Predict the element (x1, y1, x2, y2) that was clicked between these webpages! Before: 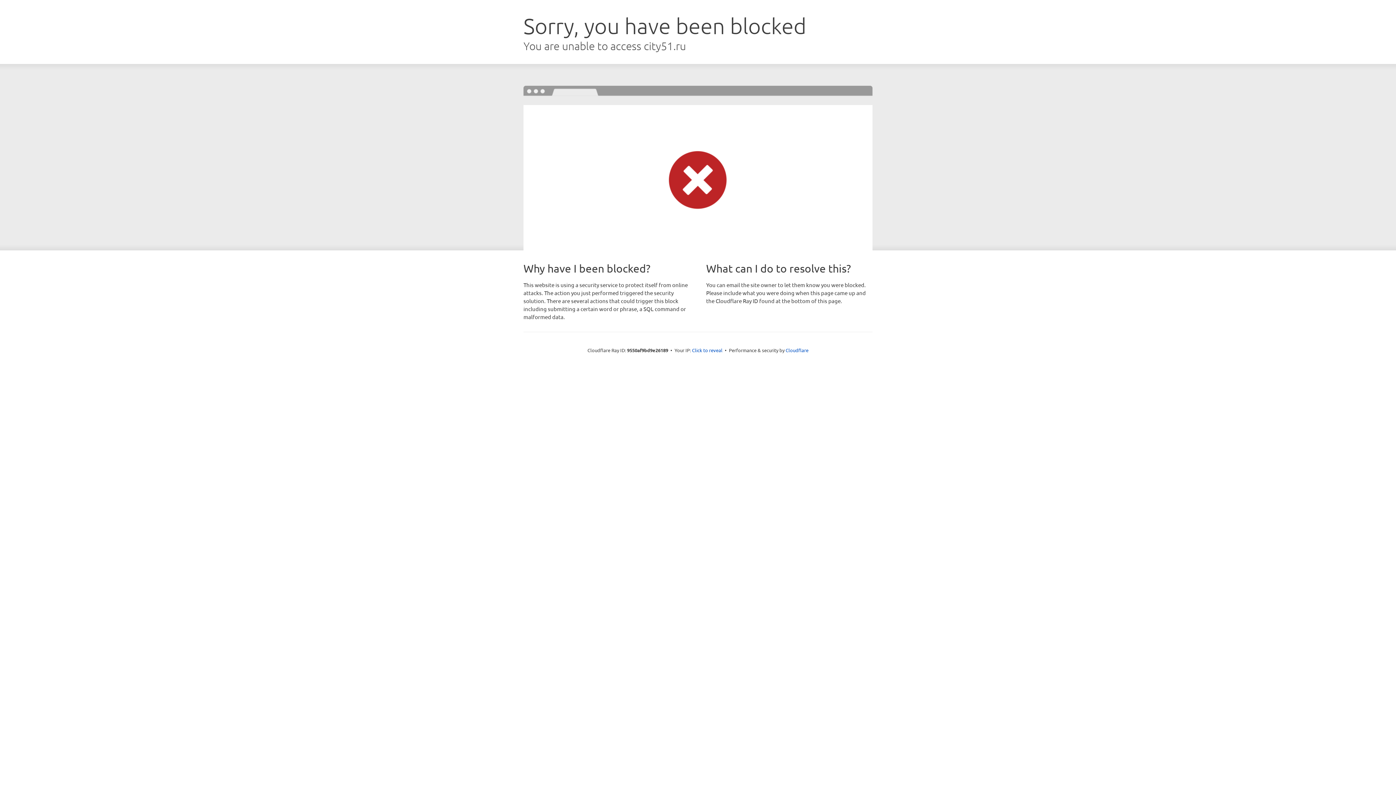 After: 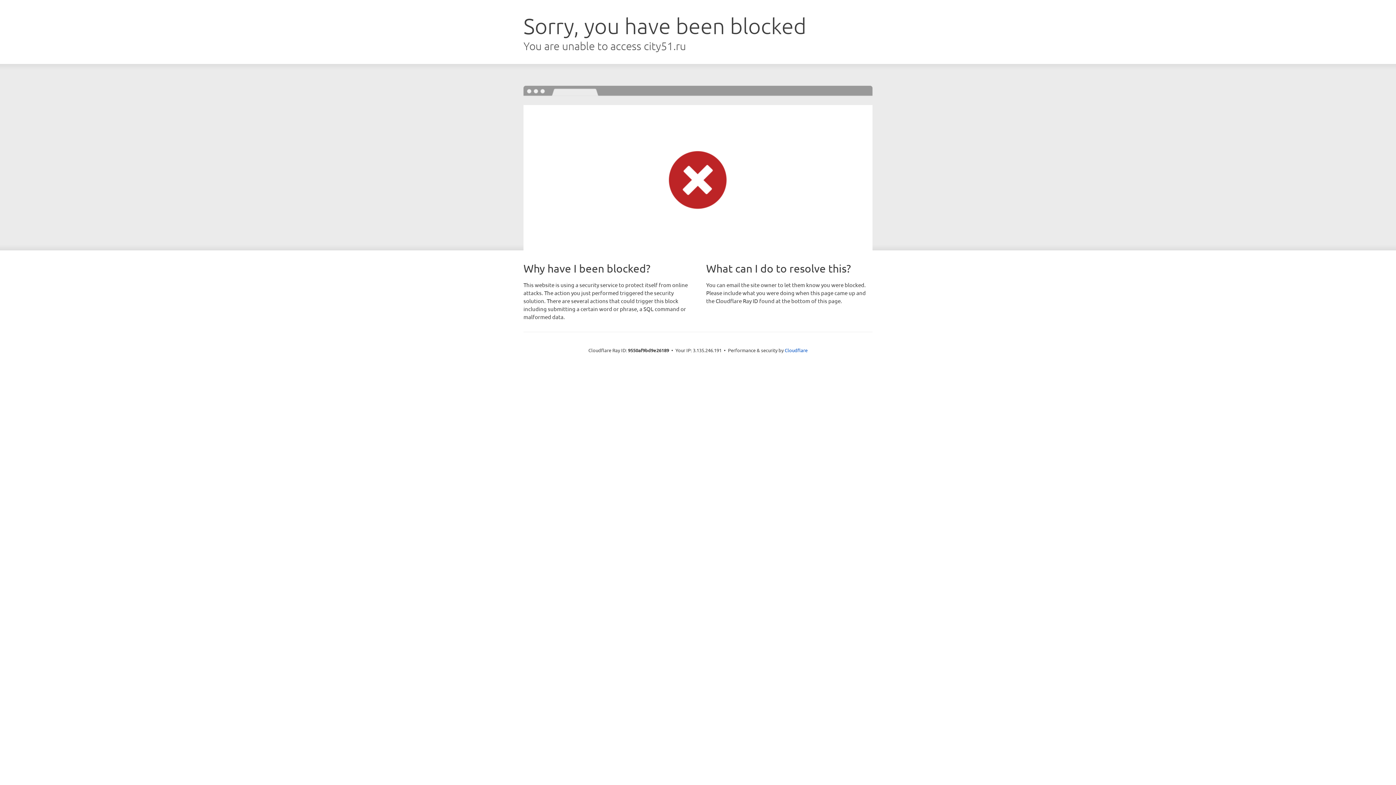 Action: bbox: (692, 346, 722, 353) label: Click to reveal